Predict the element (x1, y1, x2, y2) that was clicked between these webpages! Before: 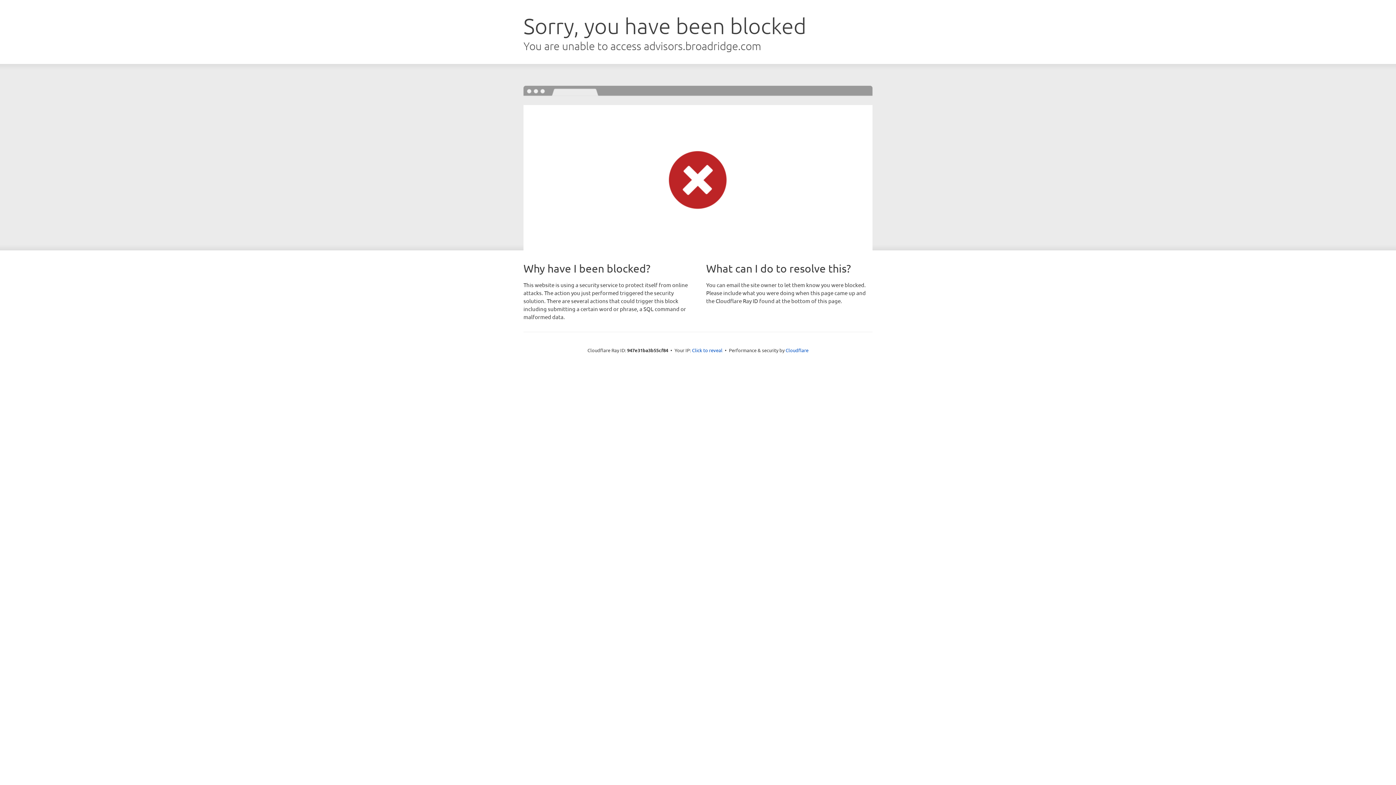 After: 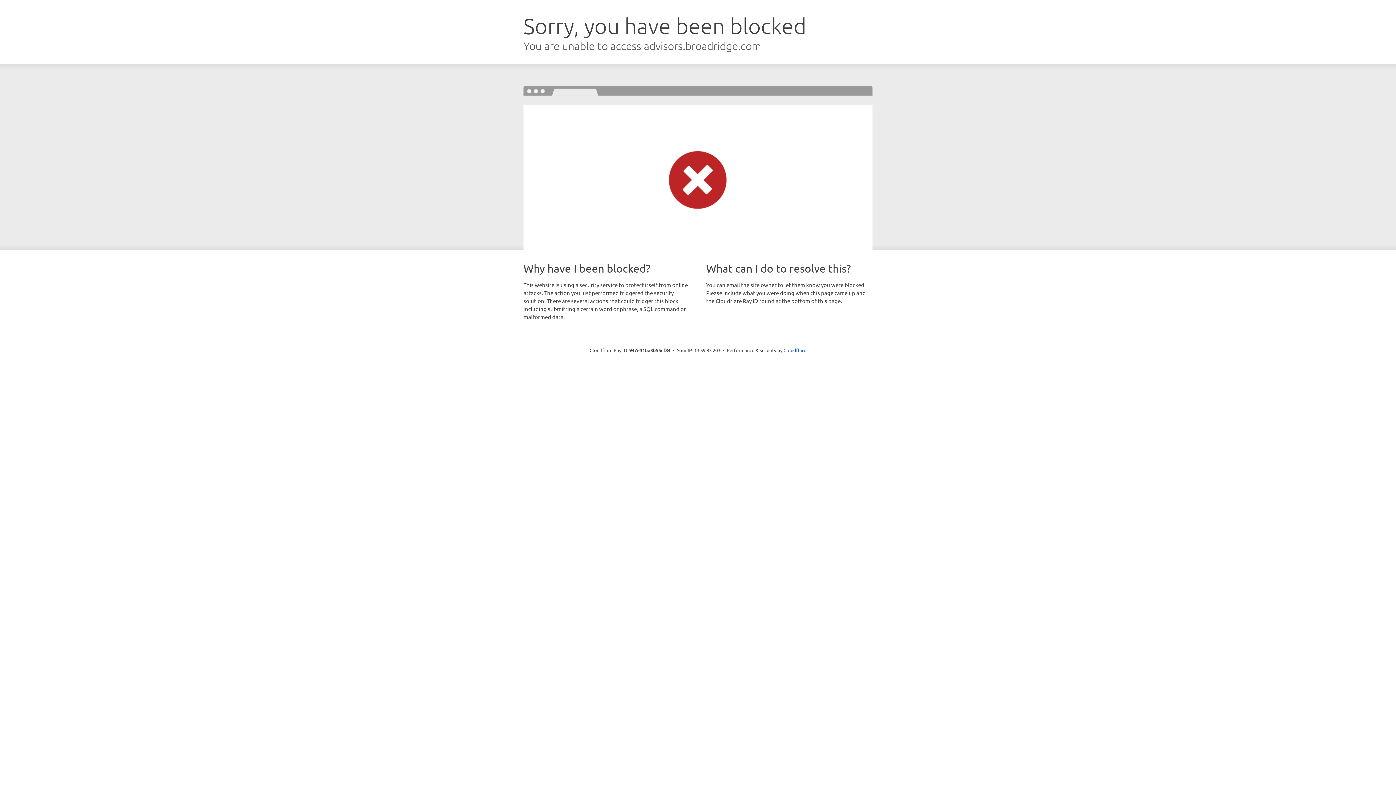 Action: bbox: (692, 346, 722, 353) label: Click to reveal